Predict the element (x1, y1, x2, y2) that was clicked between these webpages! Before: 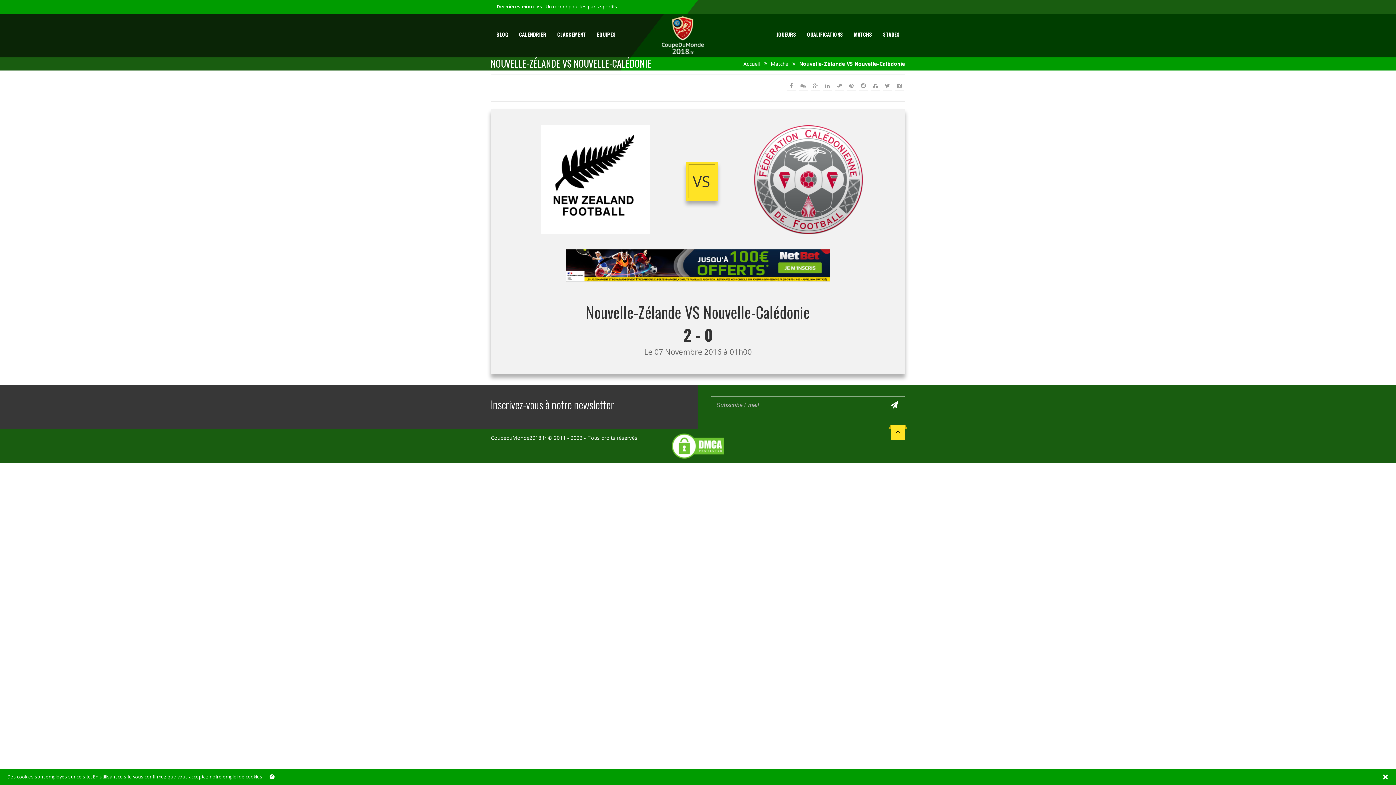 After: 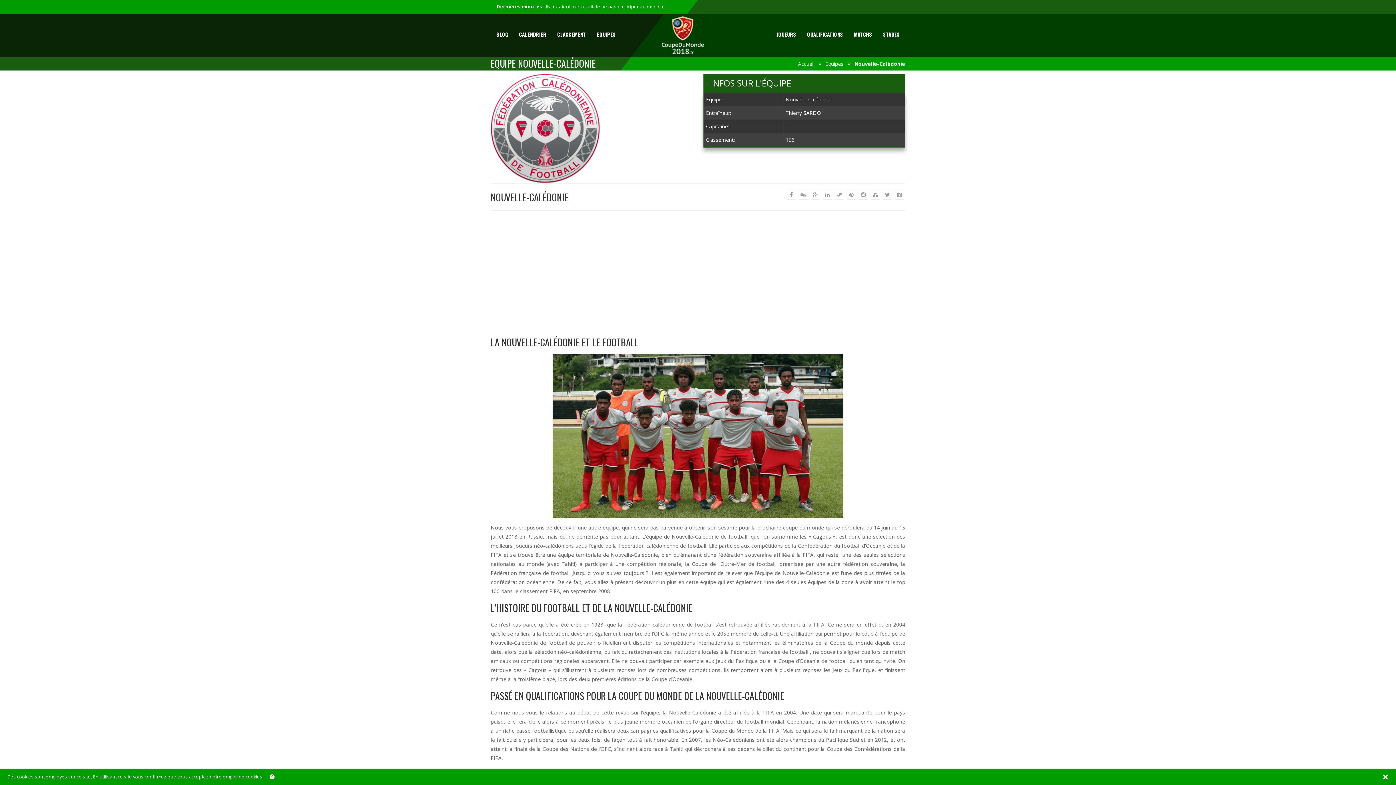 Action: bbox: (754, 175, 863, 182)